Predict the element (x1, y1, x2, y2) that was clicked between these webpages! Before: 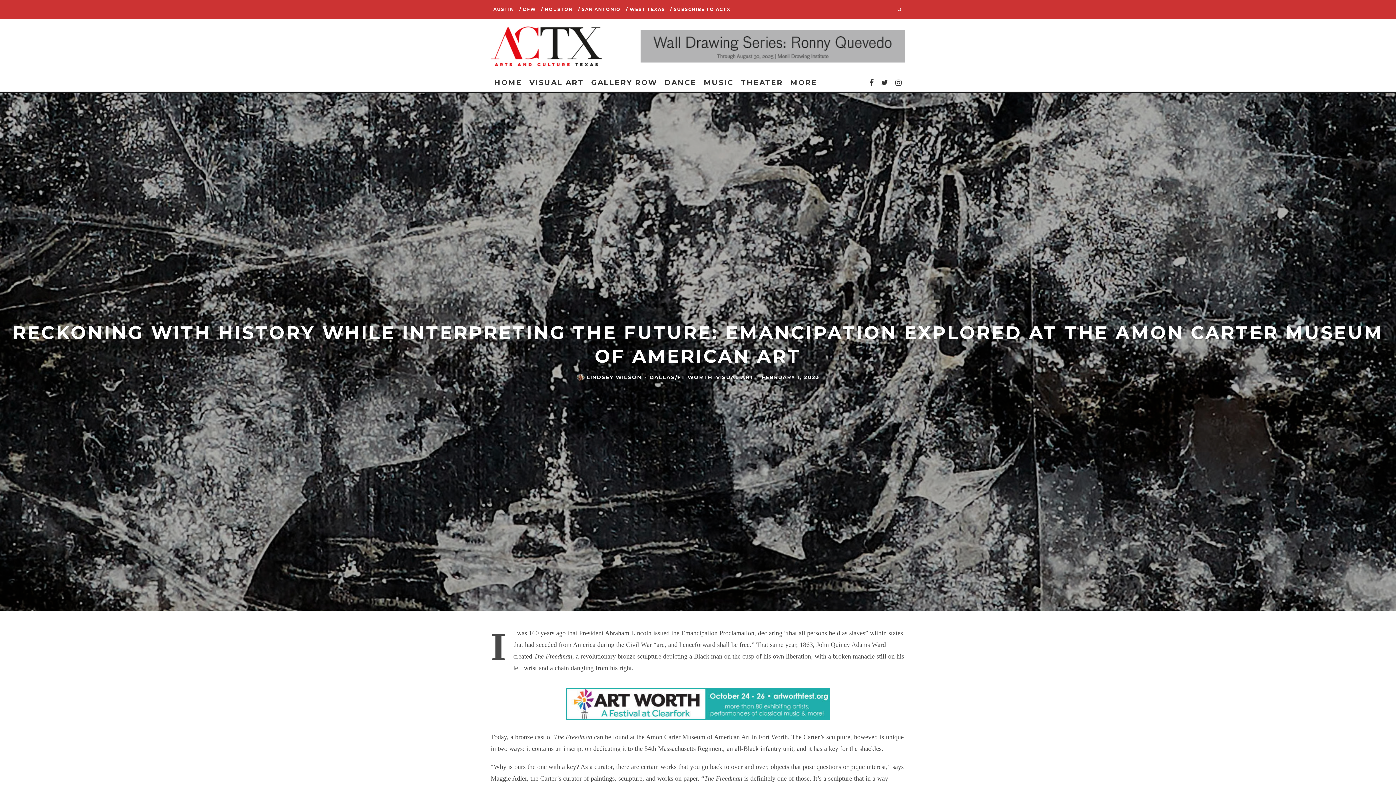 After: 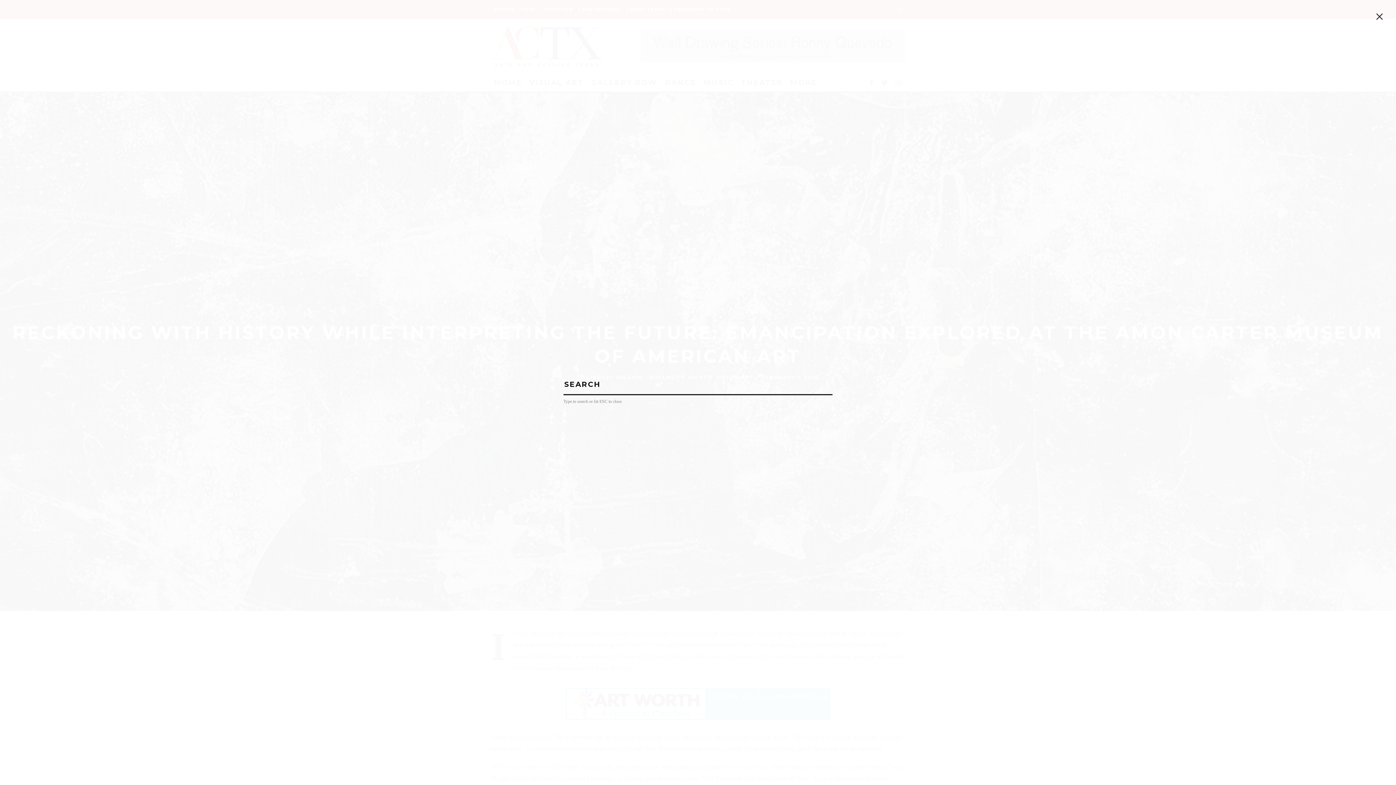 Action: bbox: (893, 0, 905, 18)